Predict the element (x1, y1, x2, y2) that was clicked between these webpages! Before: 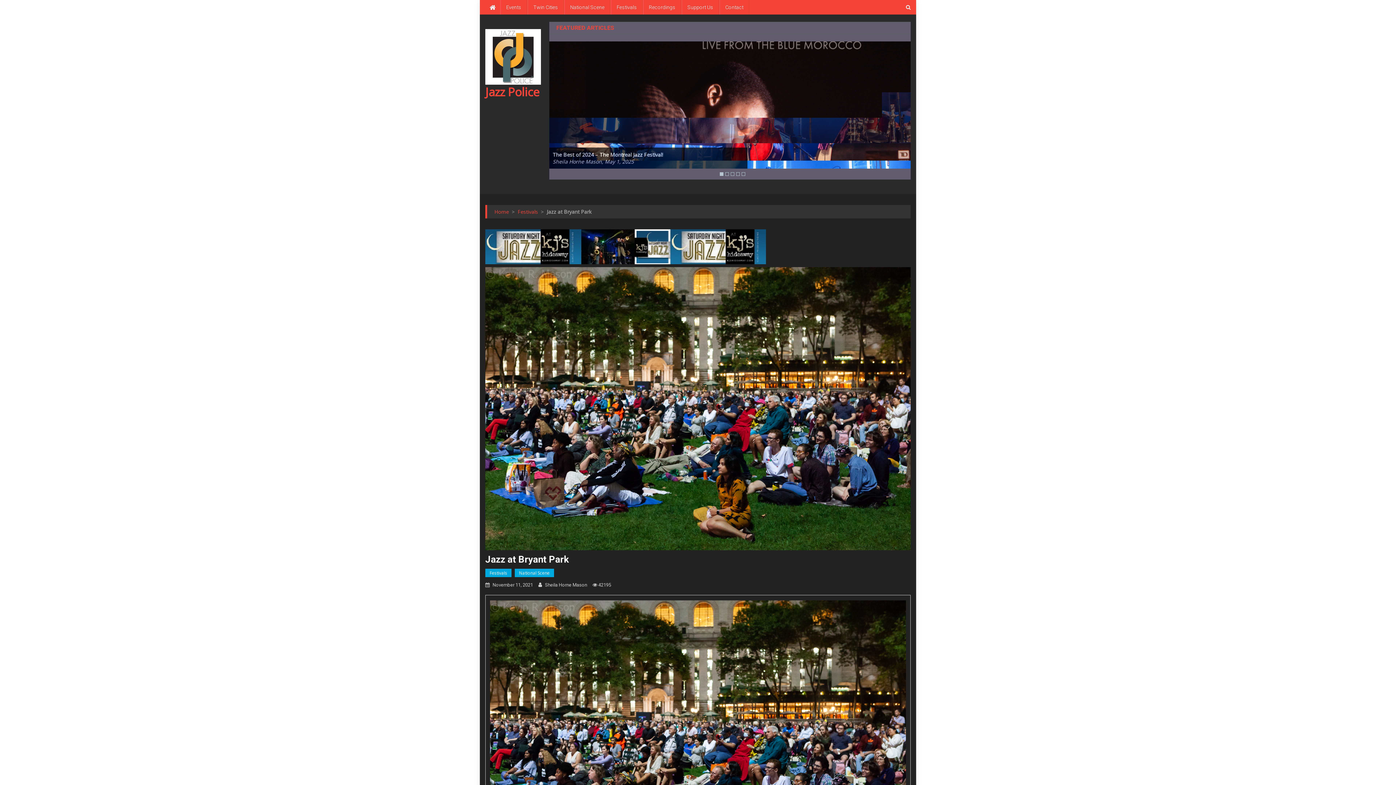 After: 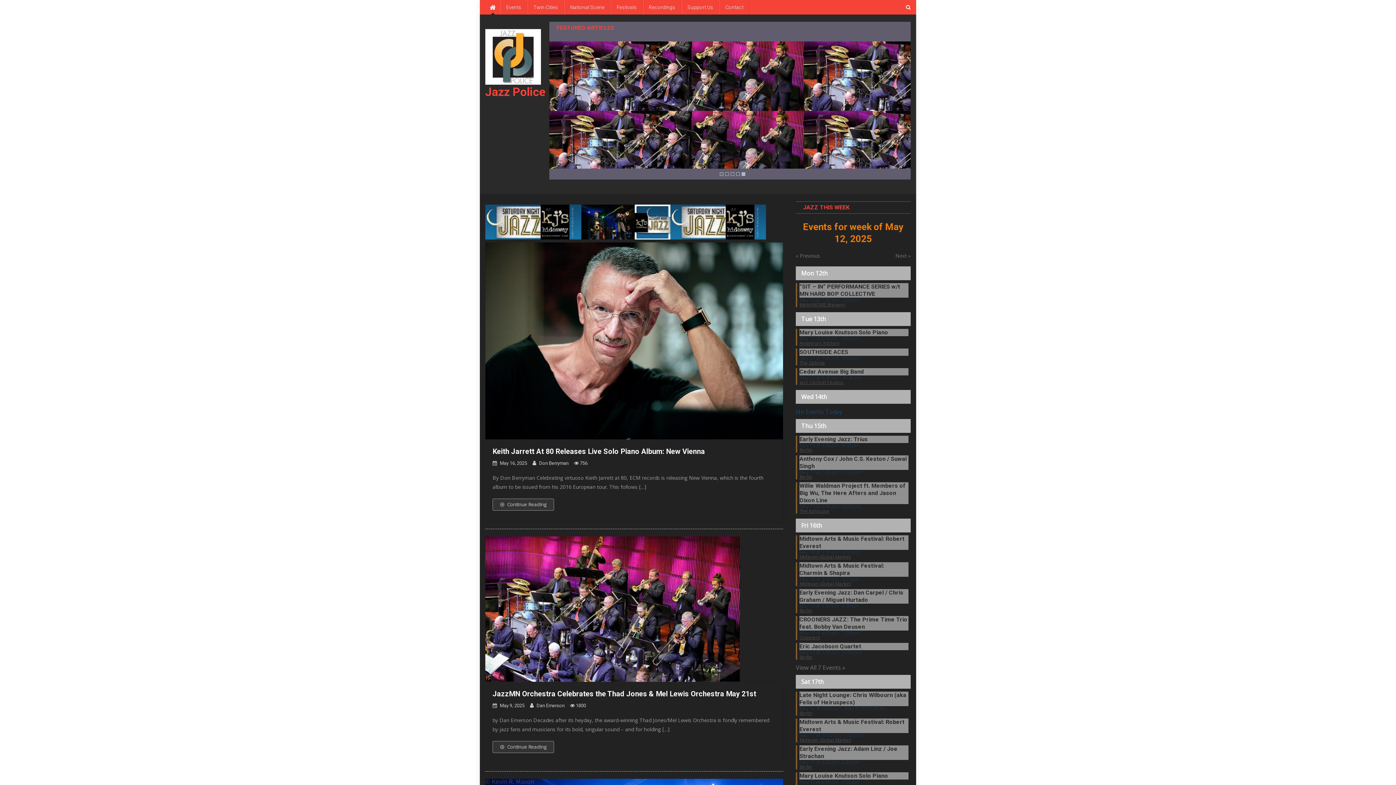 Action: bbox: (485, 52, 541, 59)